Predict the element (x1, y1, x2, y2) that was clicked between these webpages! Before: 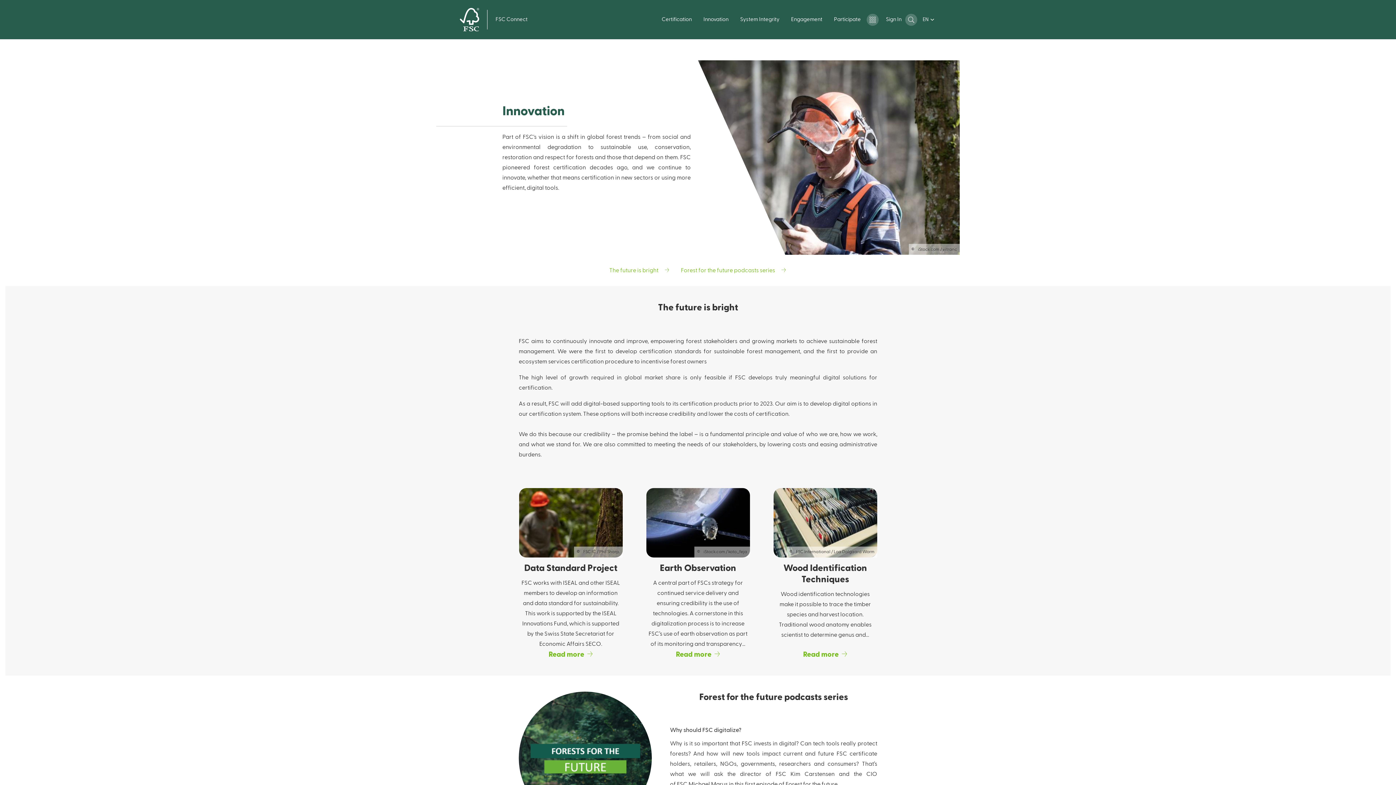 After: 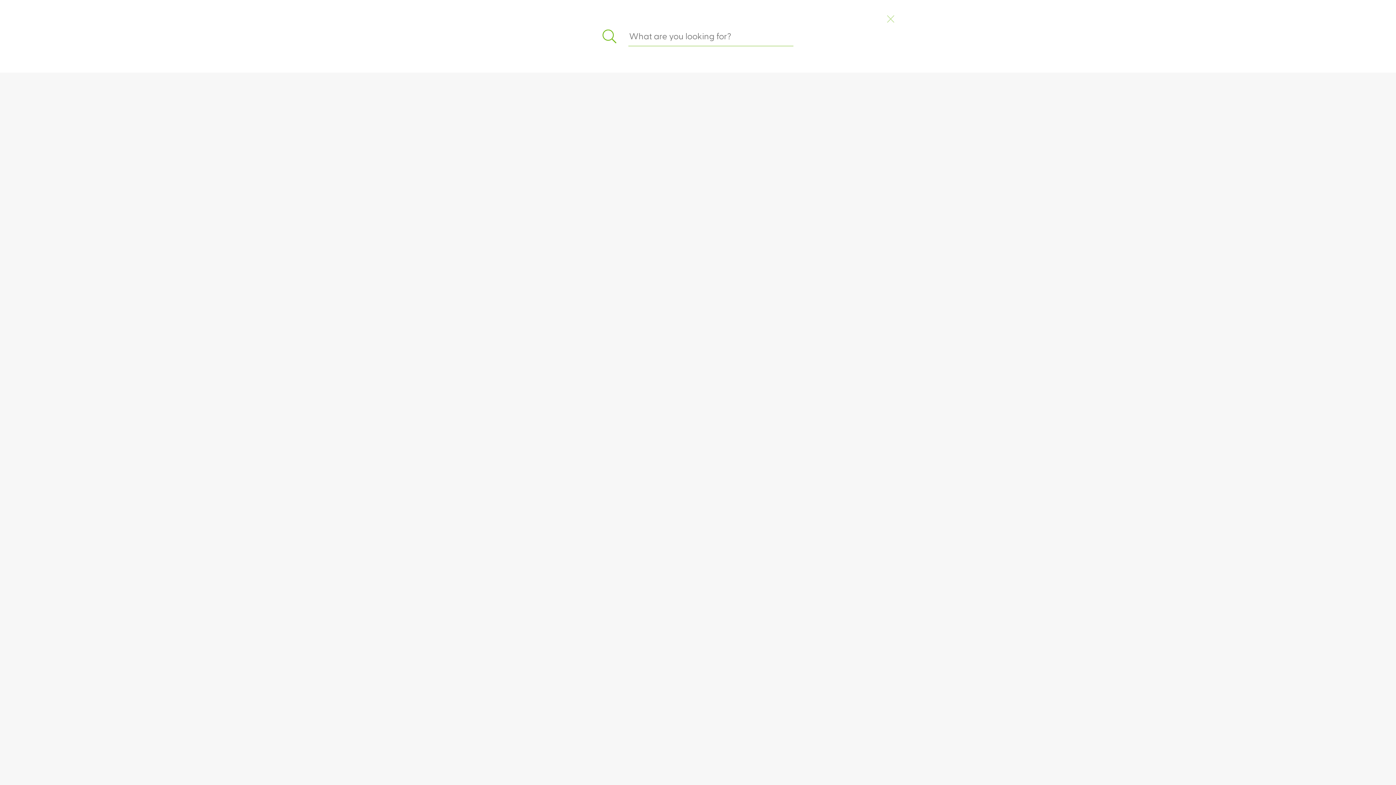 Action: bbox: (905, 13, 917, 25)